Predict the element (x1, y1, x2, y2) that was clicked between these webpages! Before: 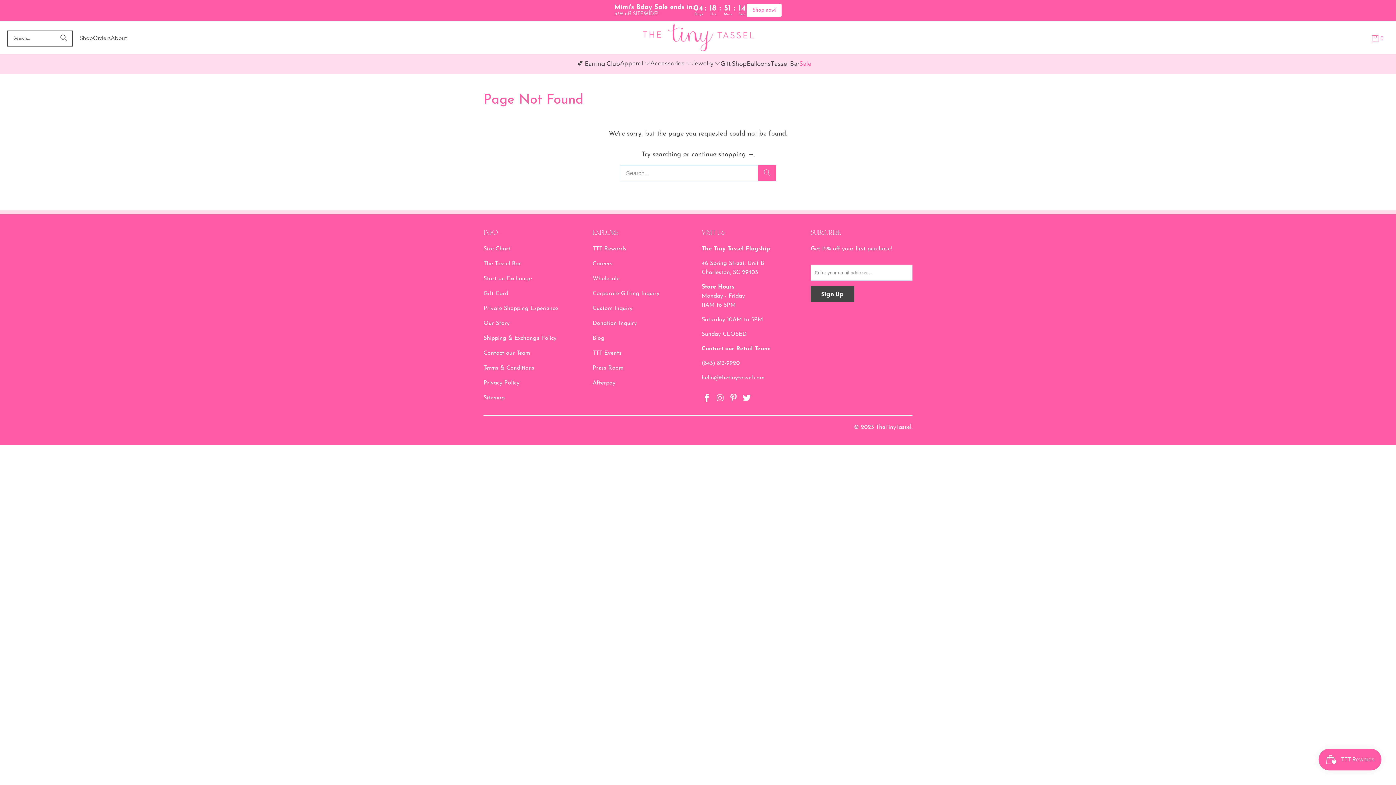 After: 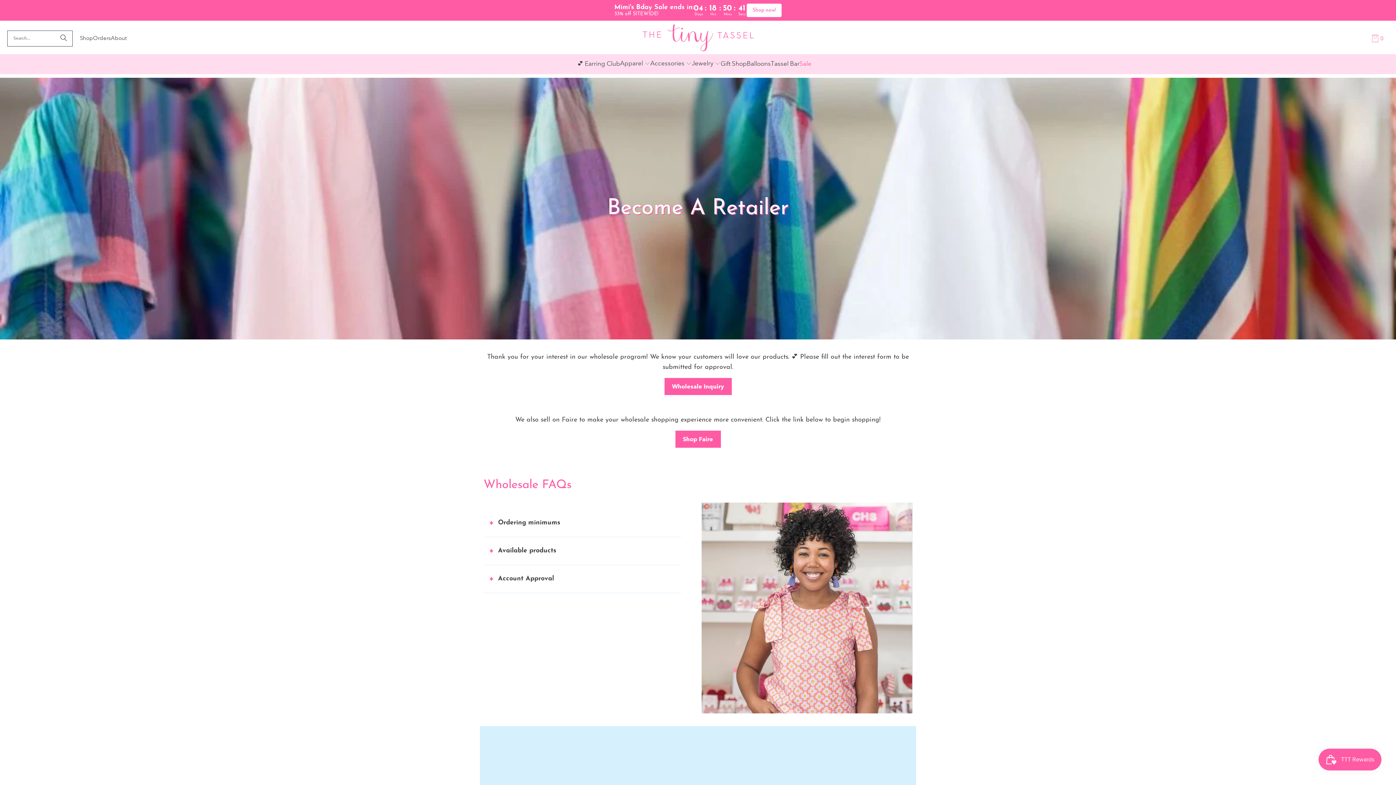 Action: label: Wholesale bbox: (592, 276, 619, 281)